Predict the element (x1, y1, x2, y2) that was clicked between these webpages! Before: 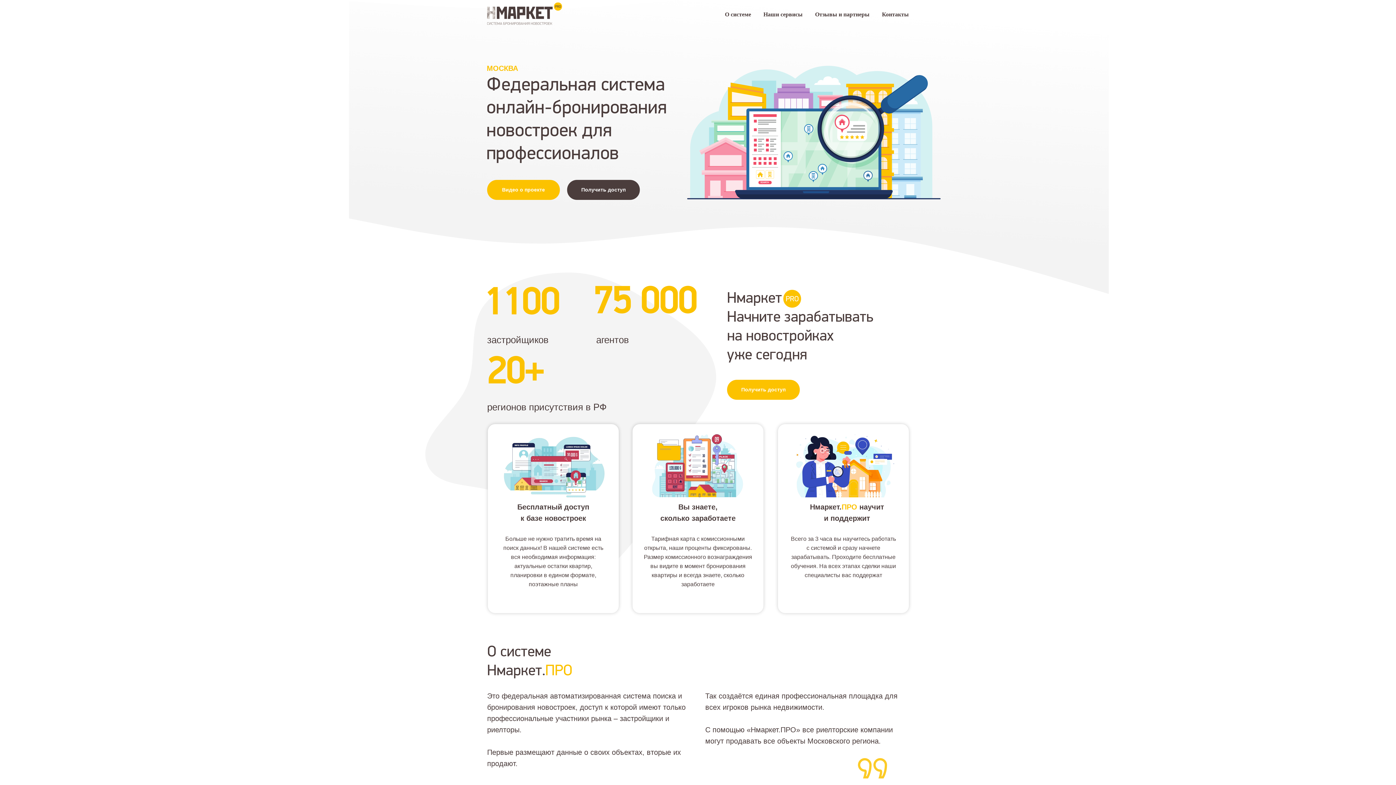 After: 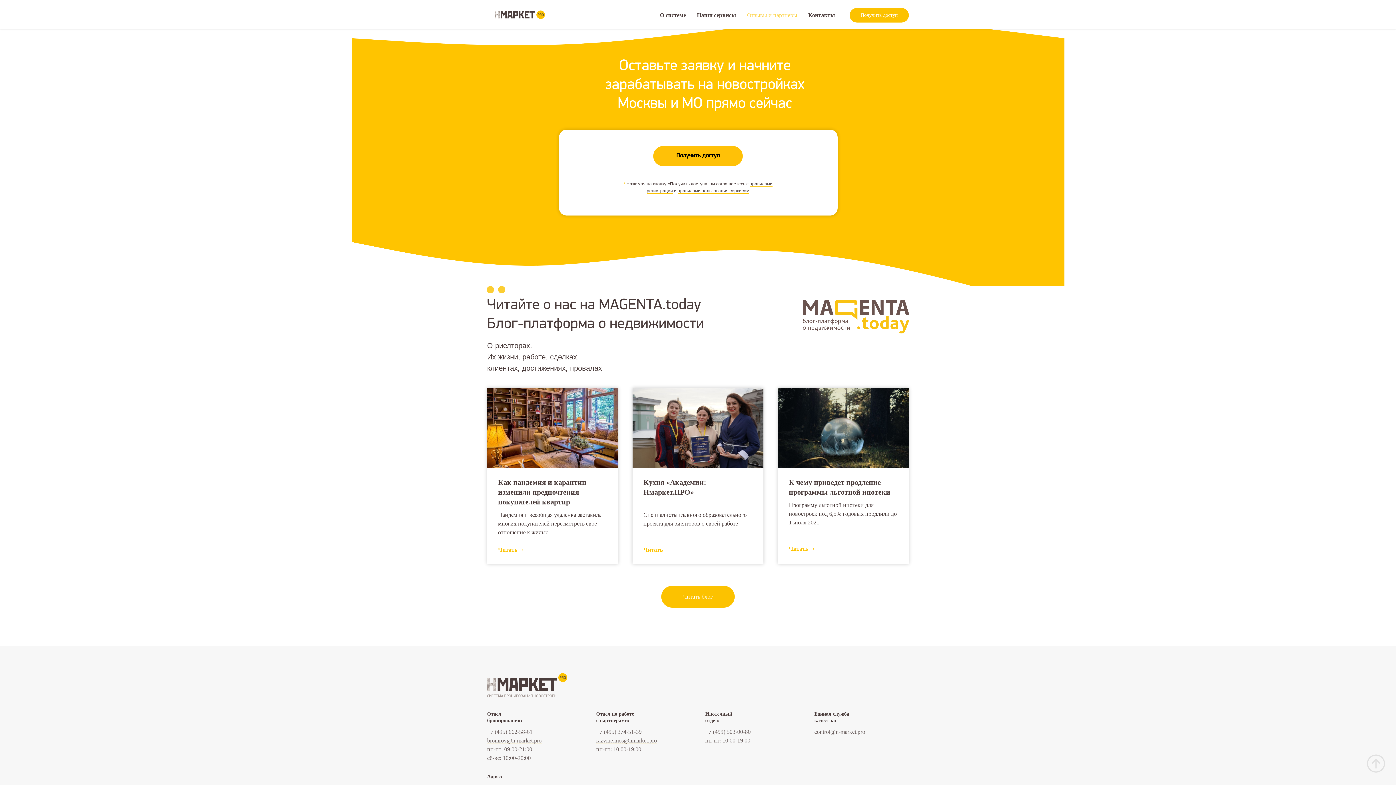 Action: bbox: (567, 180, 640, 200) label: Получить доступ